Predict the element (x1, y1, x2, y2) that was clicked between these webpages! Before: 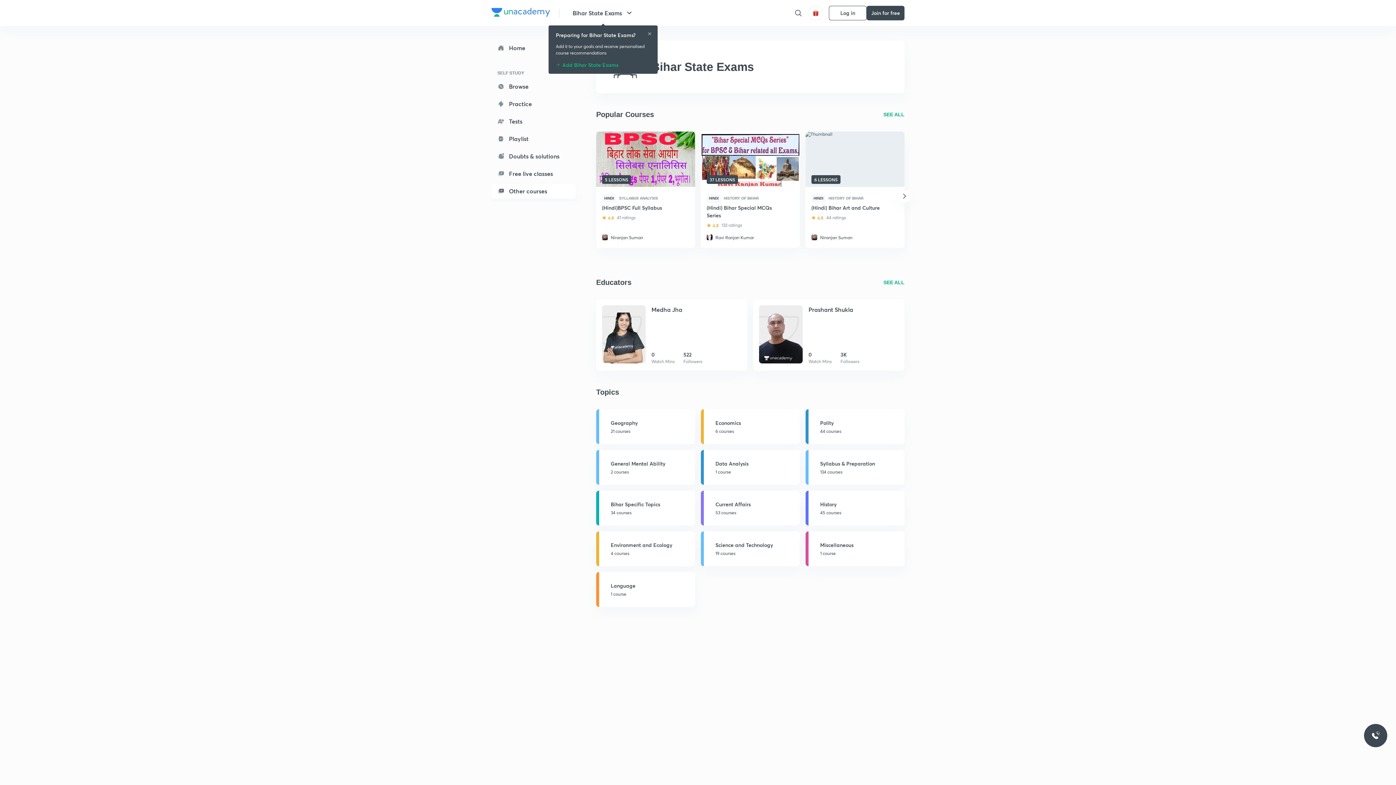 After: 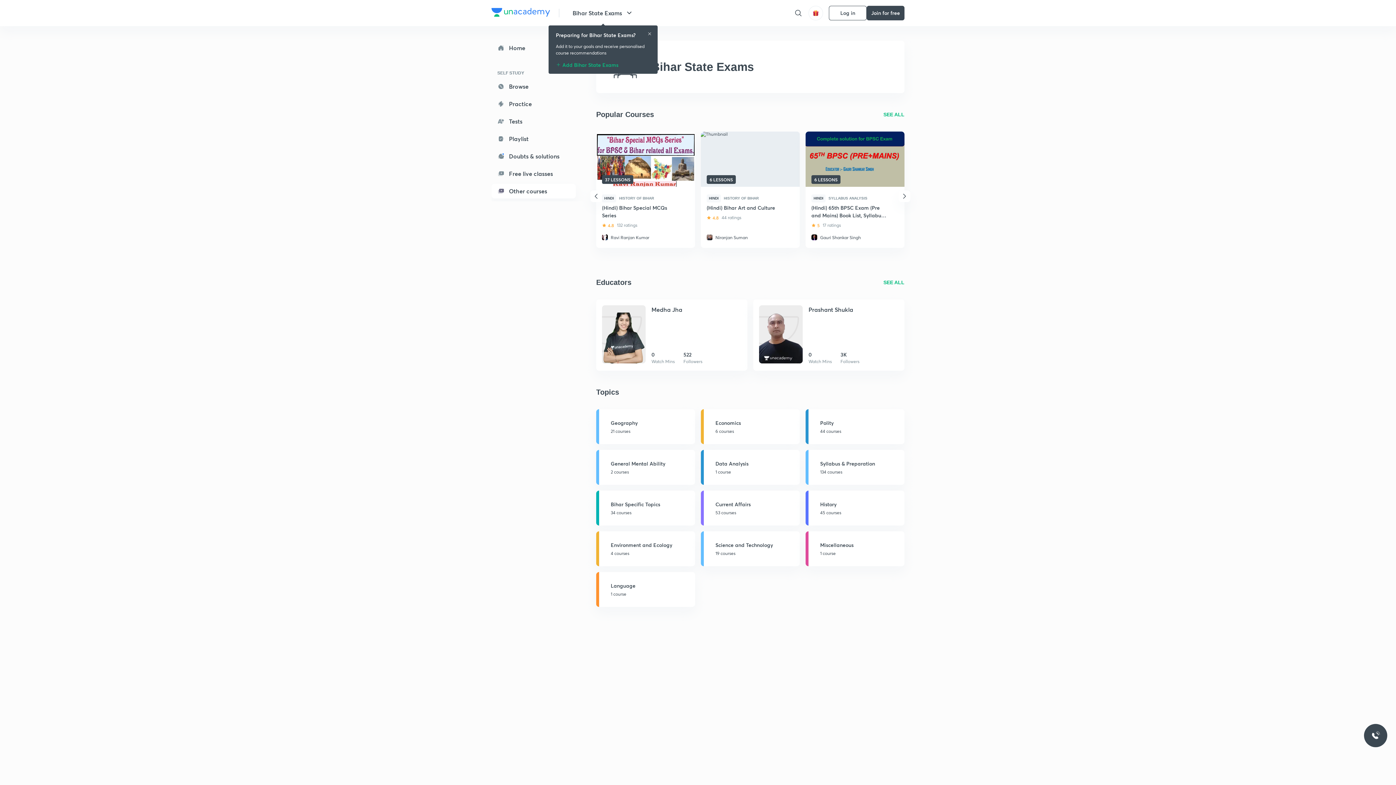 Action: bbox: (898, 190, 910, 202)